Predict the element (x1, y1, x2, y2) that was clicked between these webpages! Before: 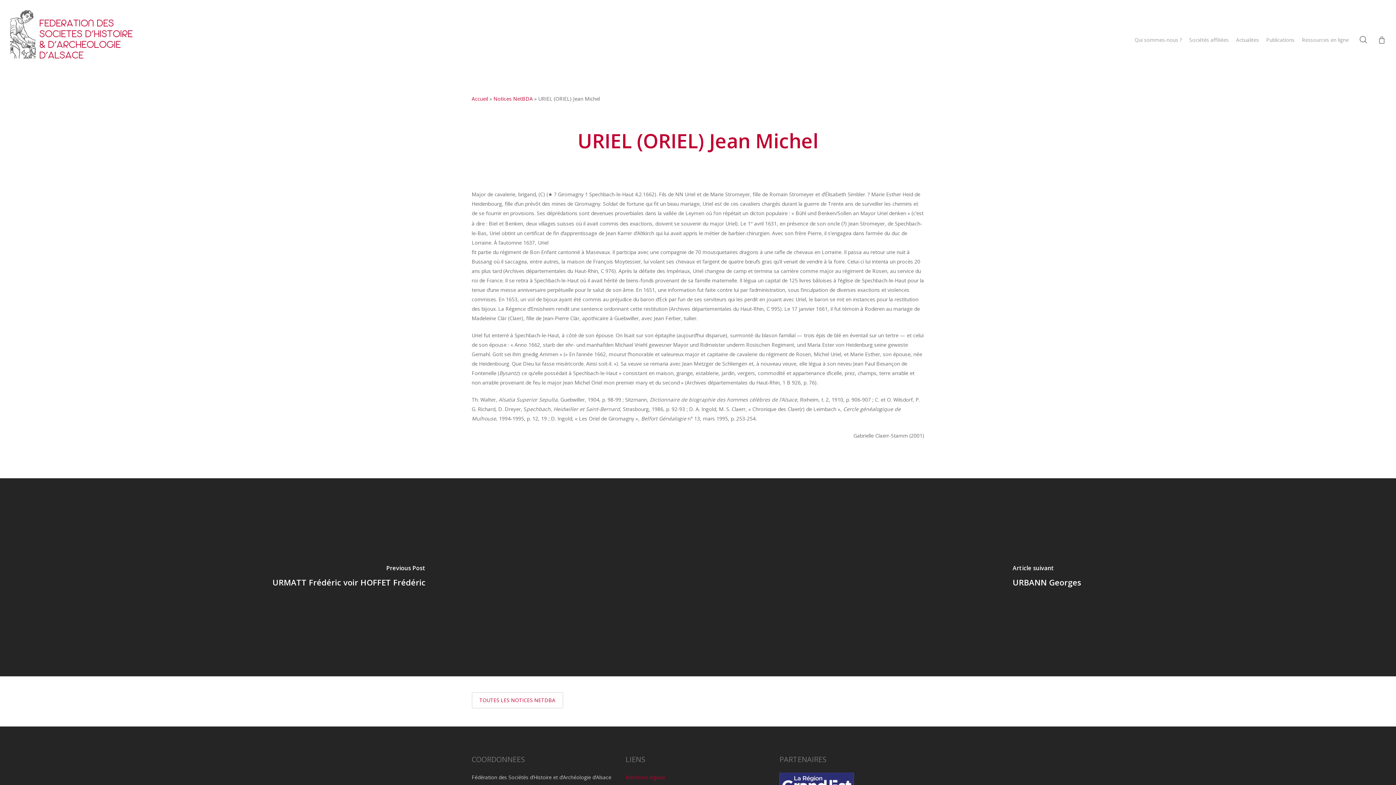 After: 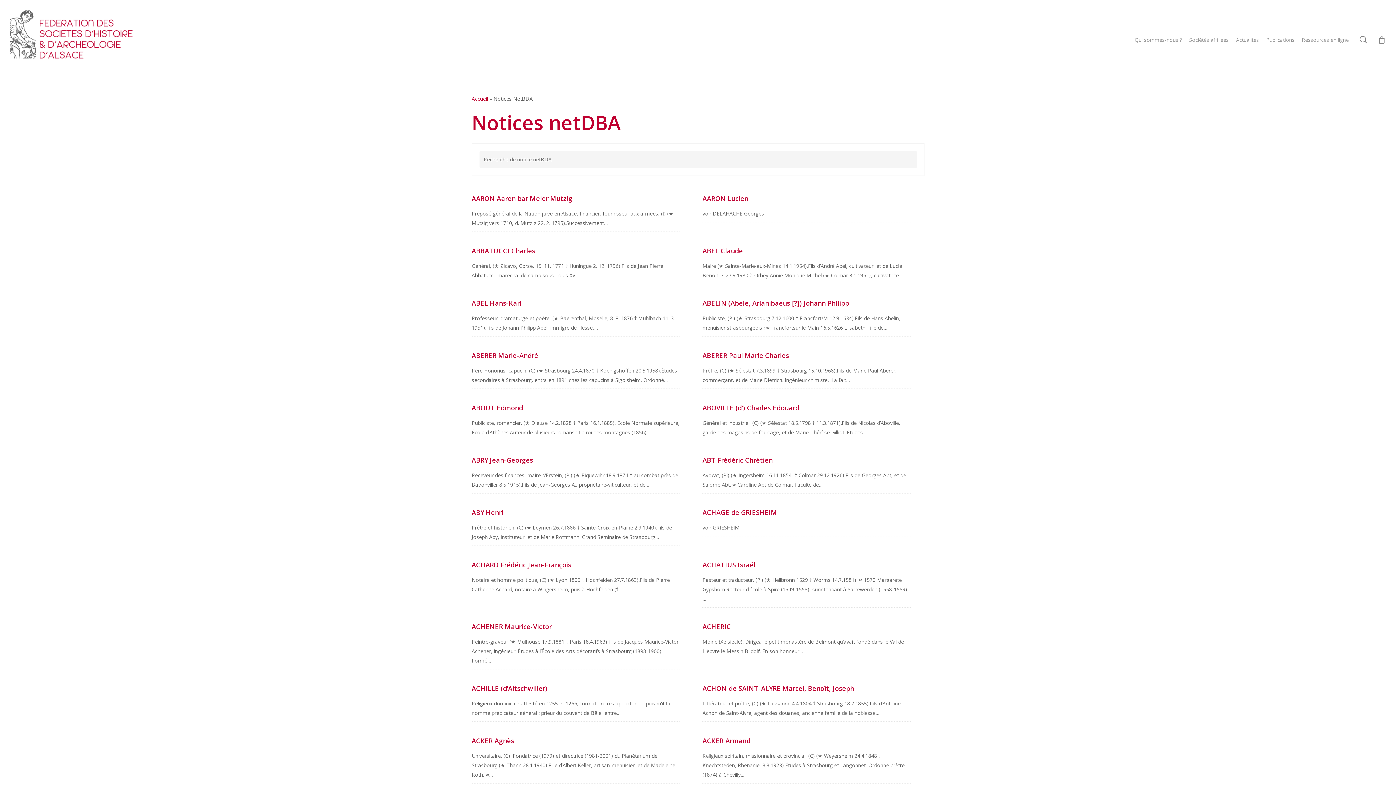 Action: label: TOUTES LES NOTICES NETDBA bbox: (479, 697, 555, 704)